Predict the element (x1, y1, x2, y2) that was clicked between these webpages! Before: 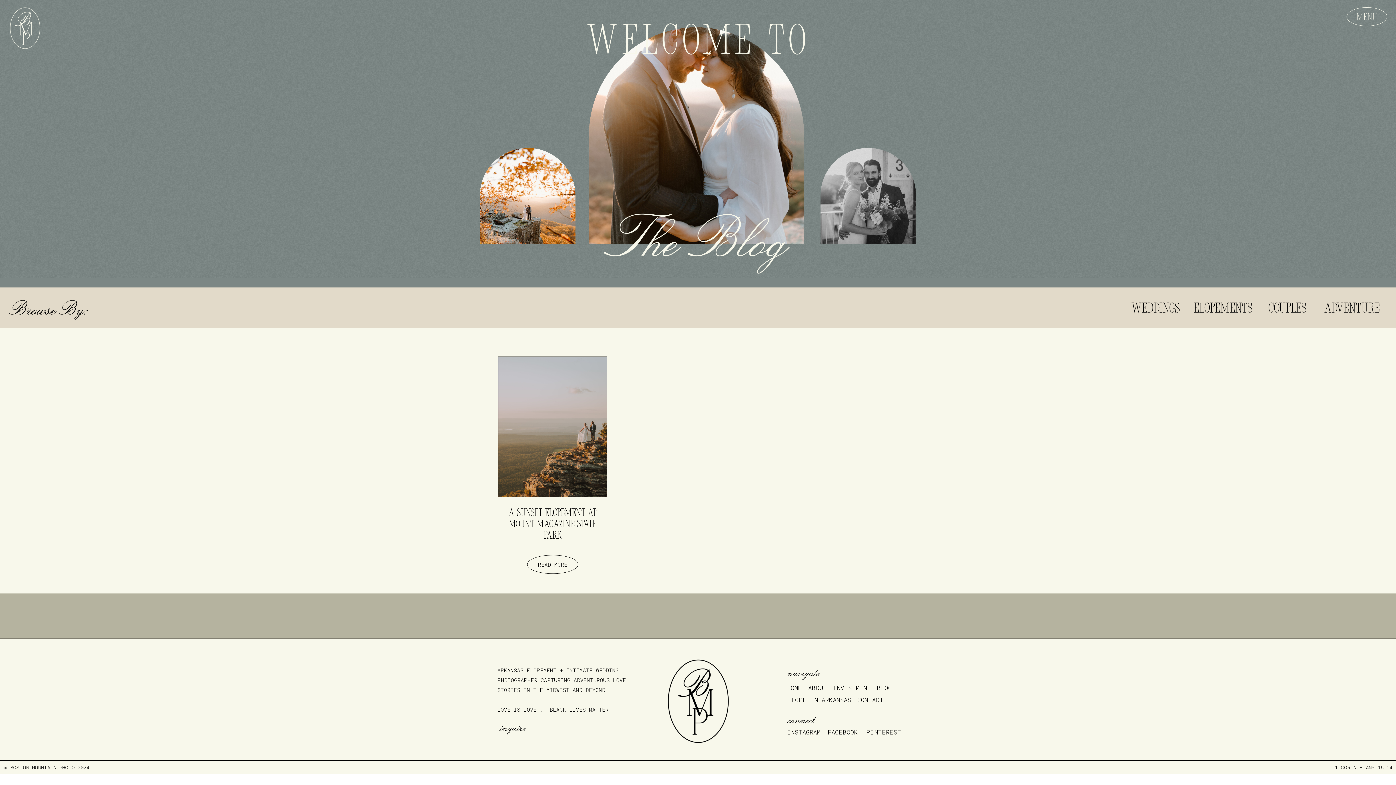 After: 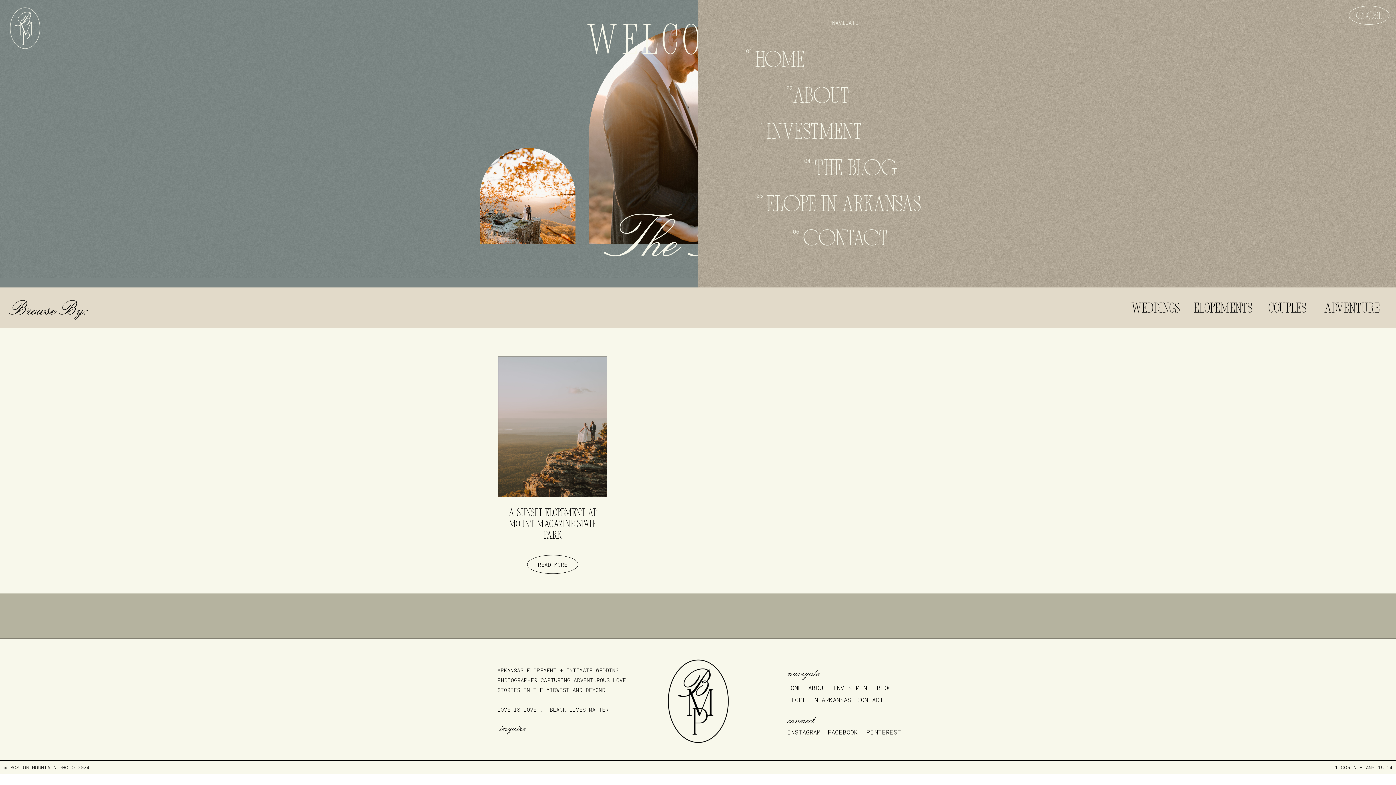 Action: label: MENU bbox: (1348, 12, 1385, 22)